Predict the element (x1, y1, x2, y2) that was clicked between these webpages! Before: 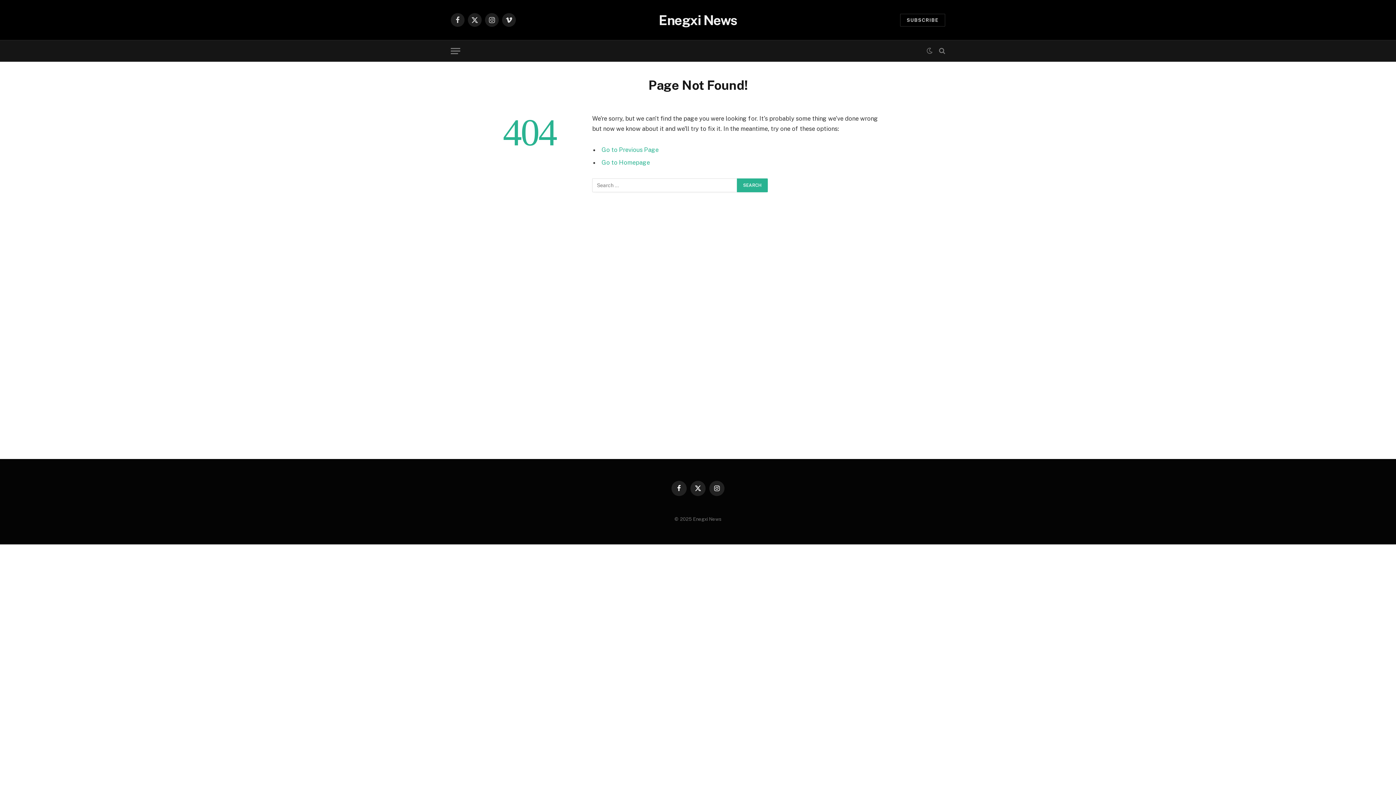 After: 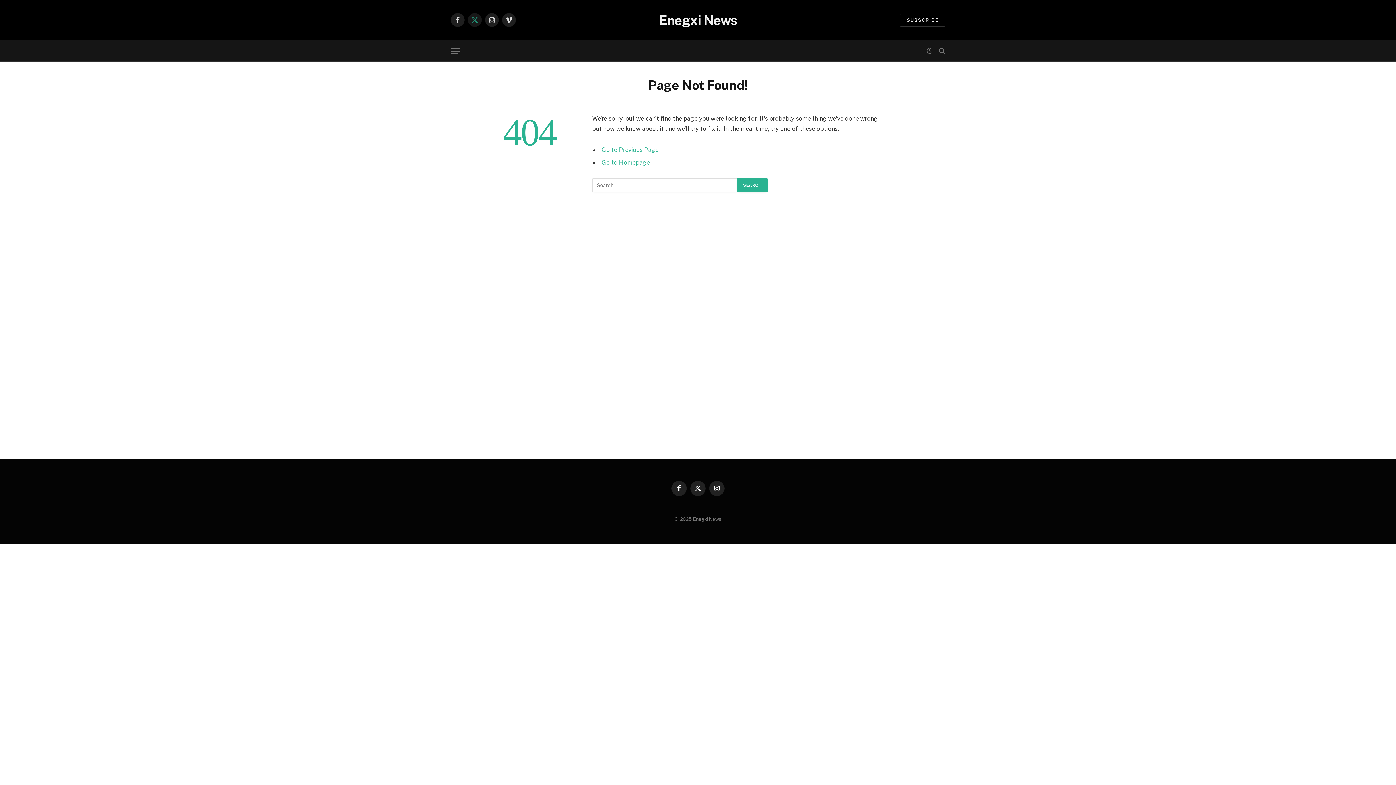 Action: label: X (Twitter) bbox: (468, 13, 481, 26)